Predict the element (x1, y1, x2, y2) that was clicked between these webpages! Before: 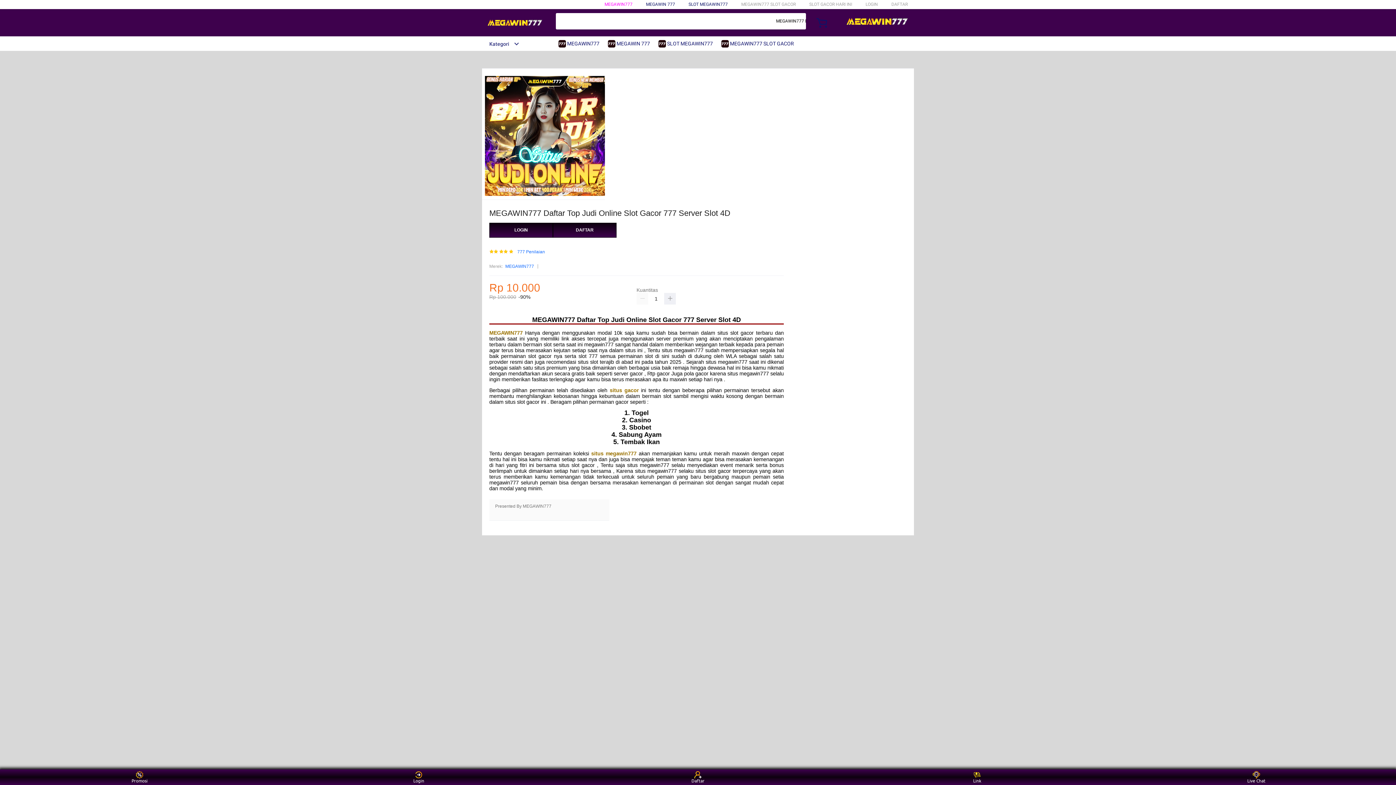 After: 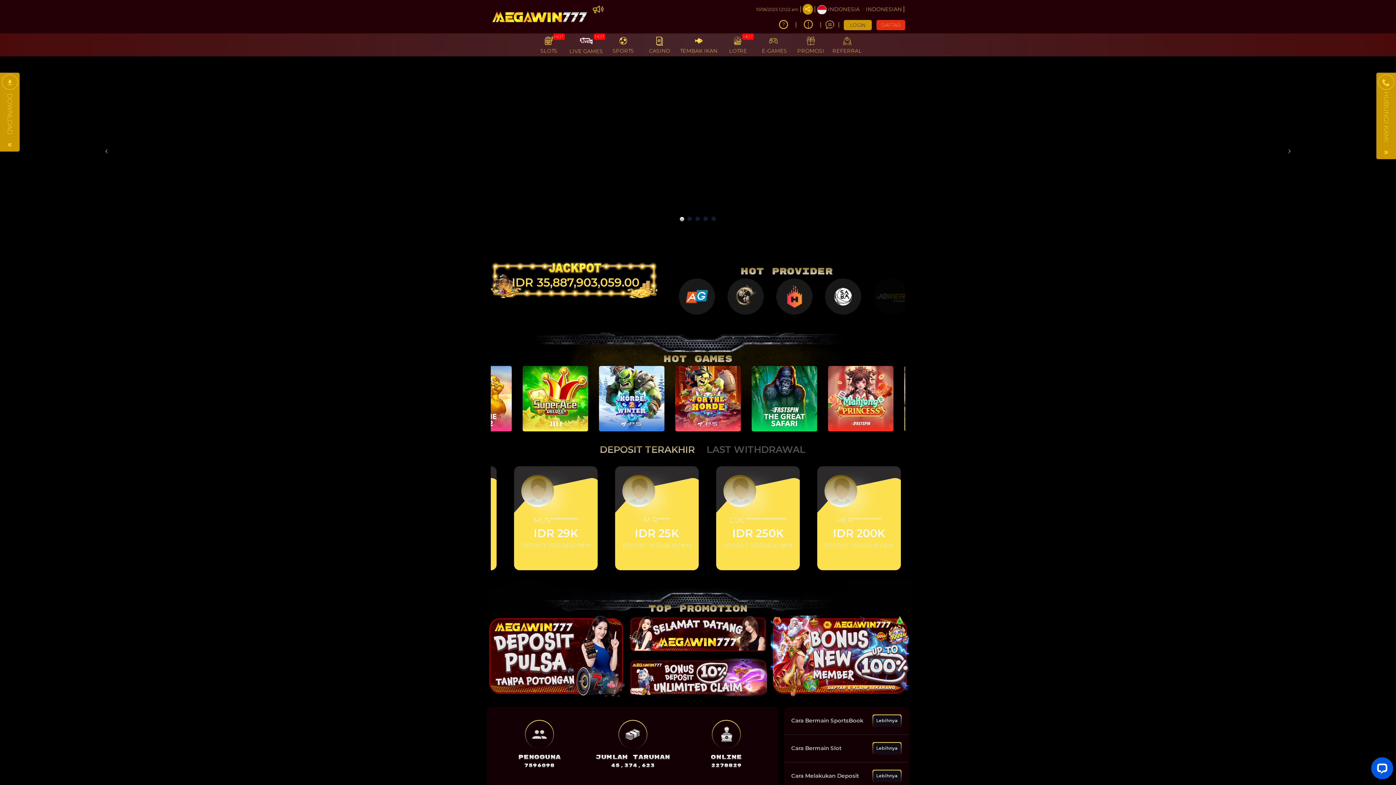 Action: label: DAFTAR bbox: (891, 1, 908, 6)